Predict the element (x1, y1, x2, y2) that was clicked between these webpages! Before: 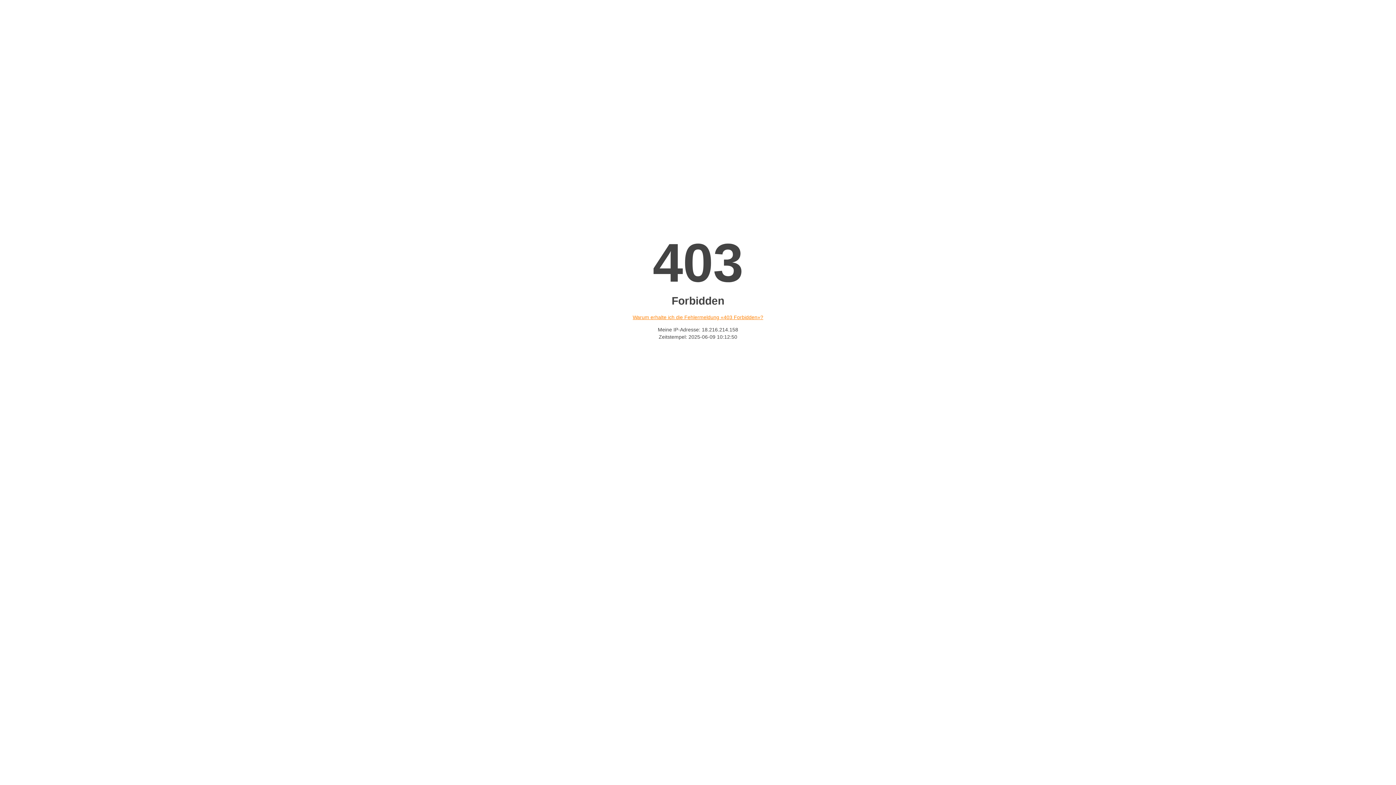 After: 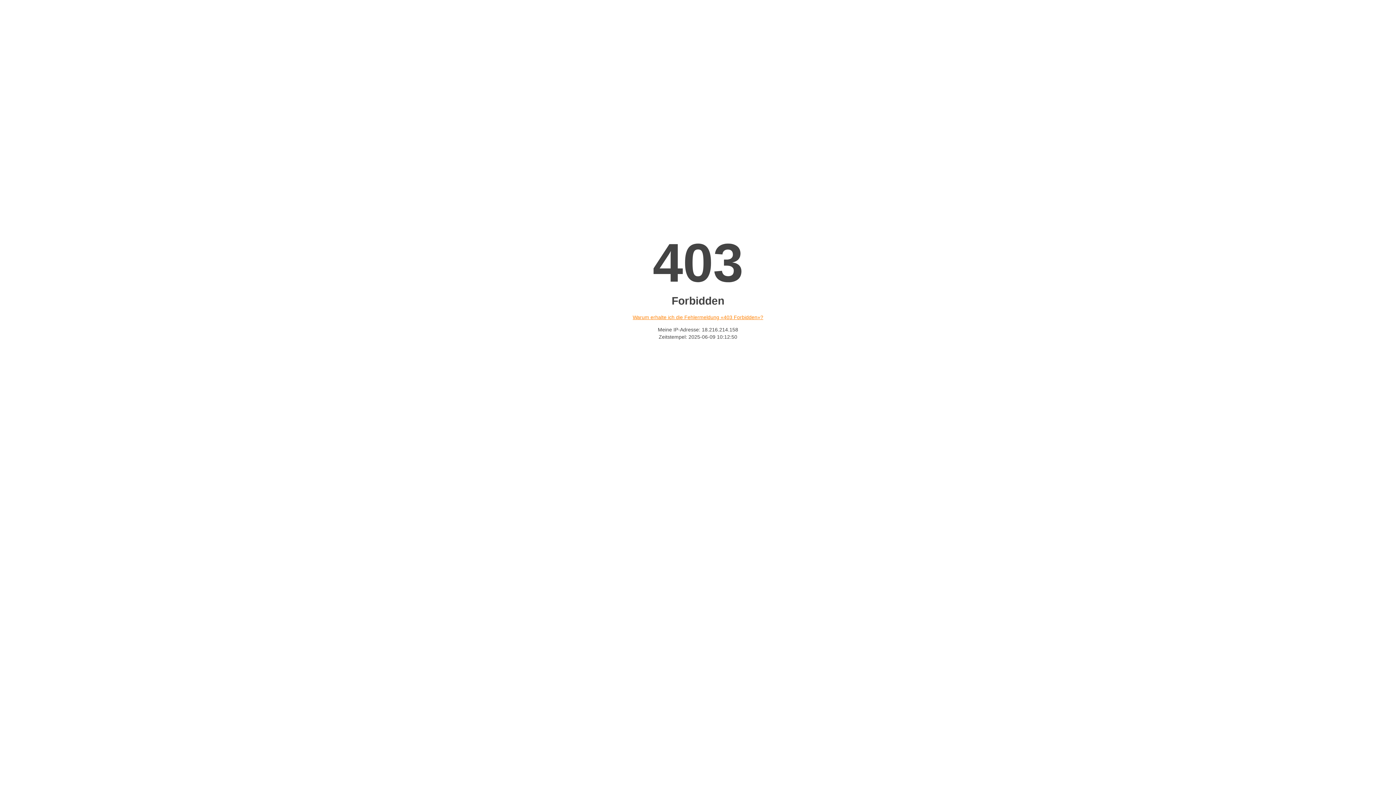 Action: label: Warum erhalte ich die Fehlermeldung «403 Forbidden»? bbox: (632, 314, 763, 320)